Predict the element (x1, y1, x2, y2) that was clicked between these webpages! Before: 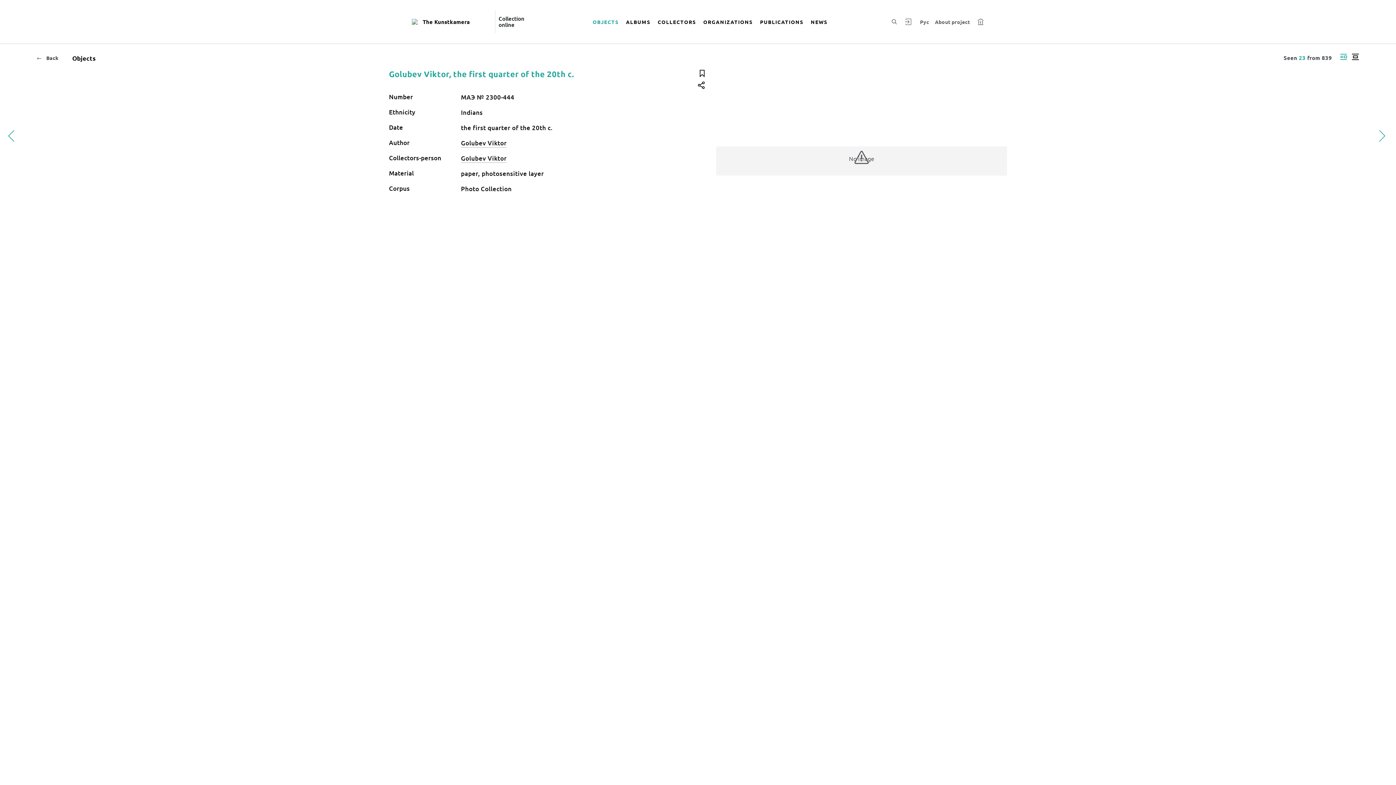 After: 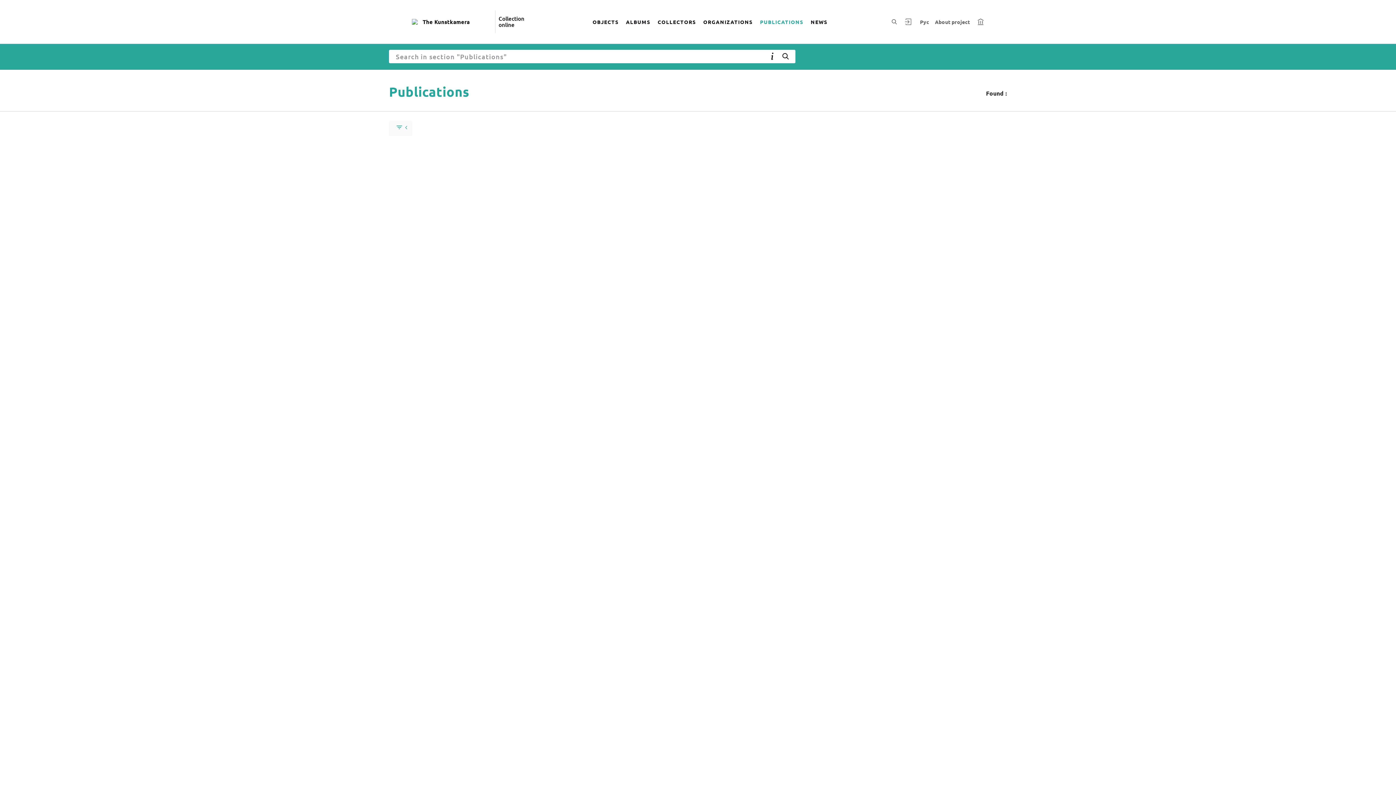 Action: label: PUBLICATIONS bbox: (756, 9, 807, 34)